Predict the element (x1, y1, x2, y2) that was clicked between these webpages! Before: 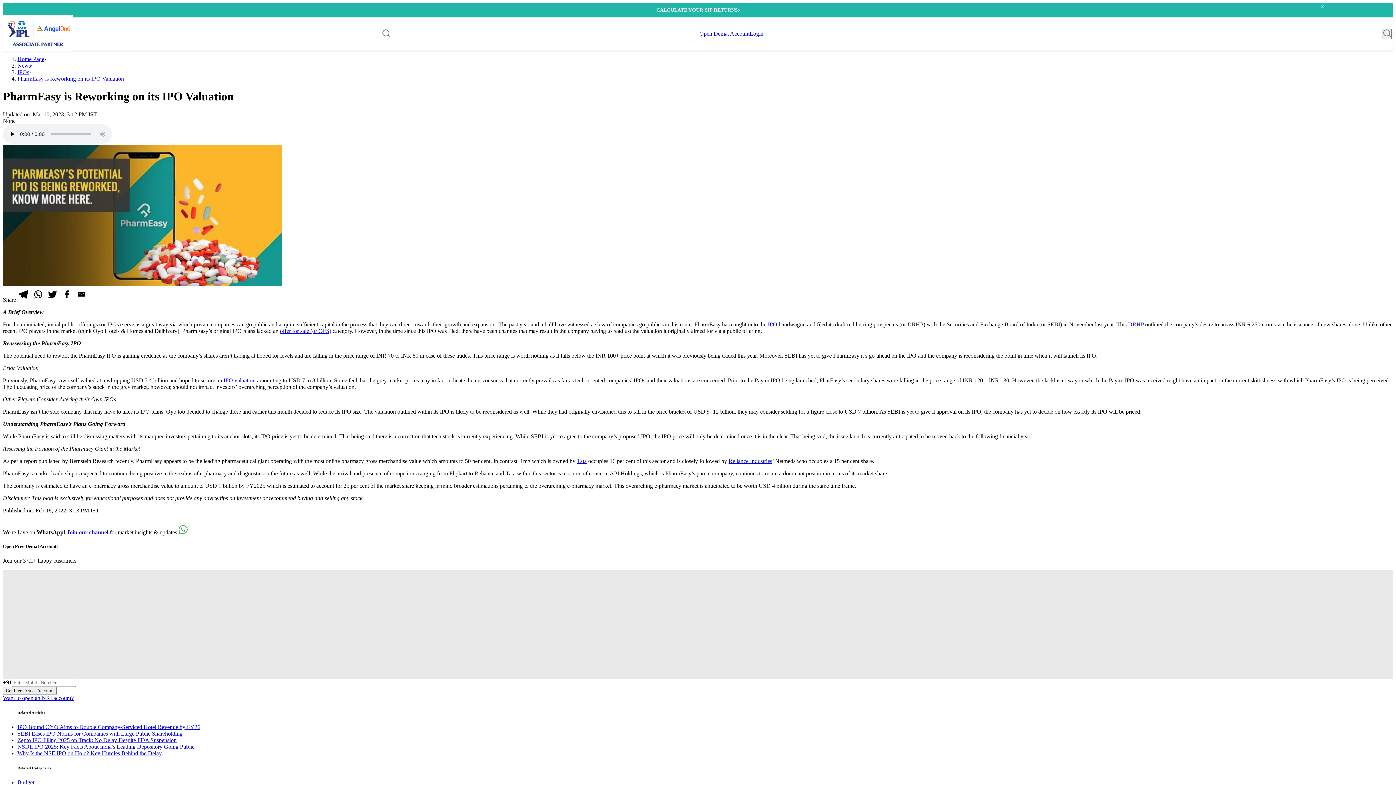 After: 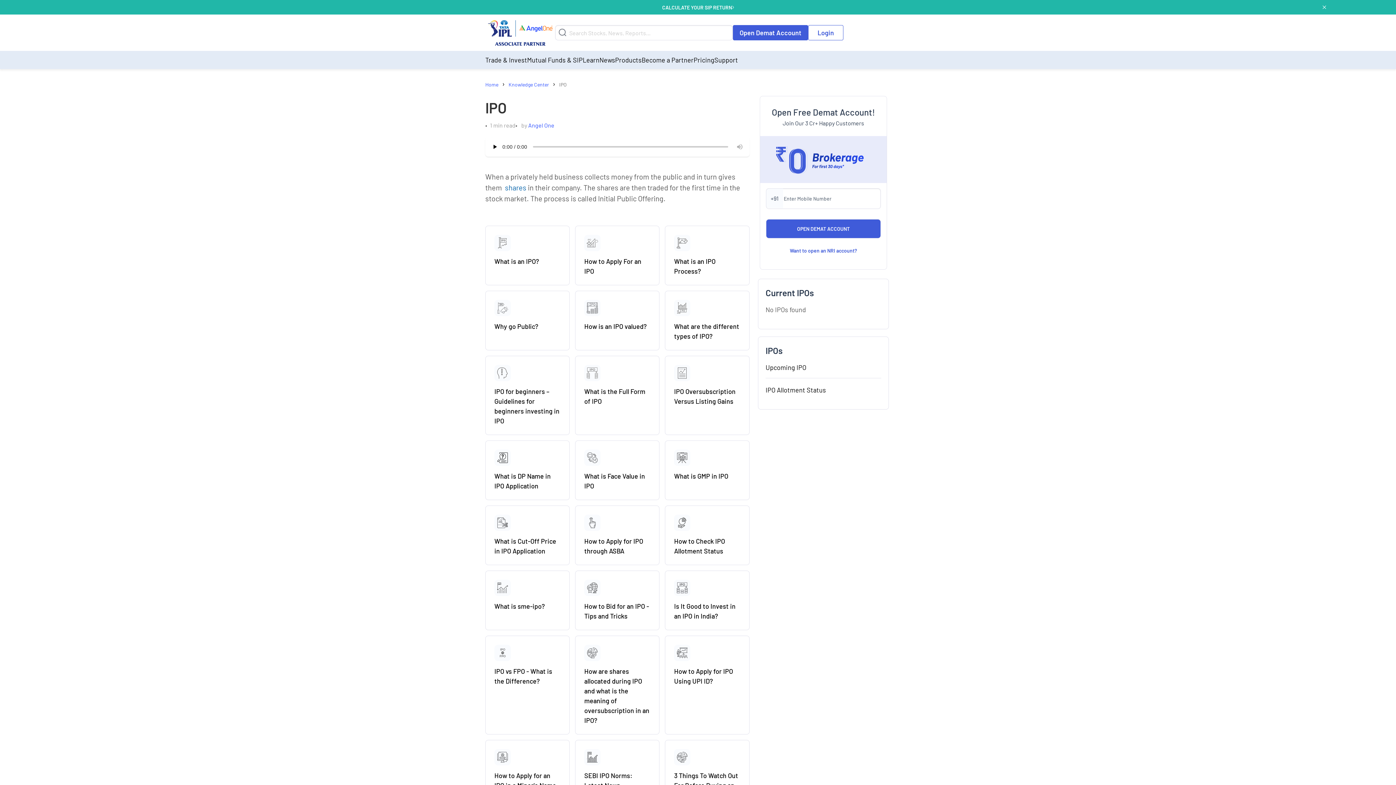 Action: label: IPO bbox: (768, 321, 777, 327)